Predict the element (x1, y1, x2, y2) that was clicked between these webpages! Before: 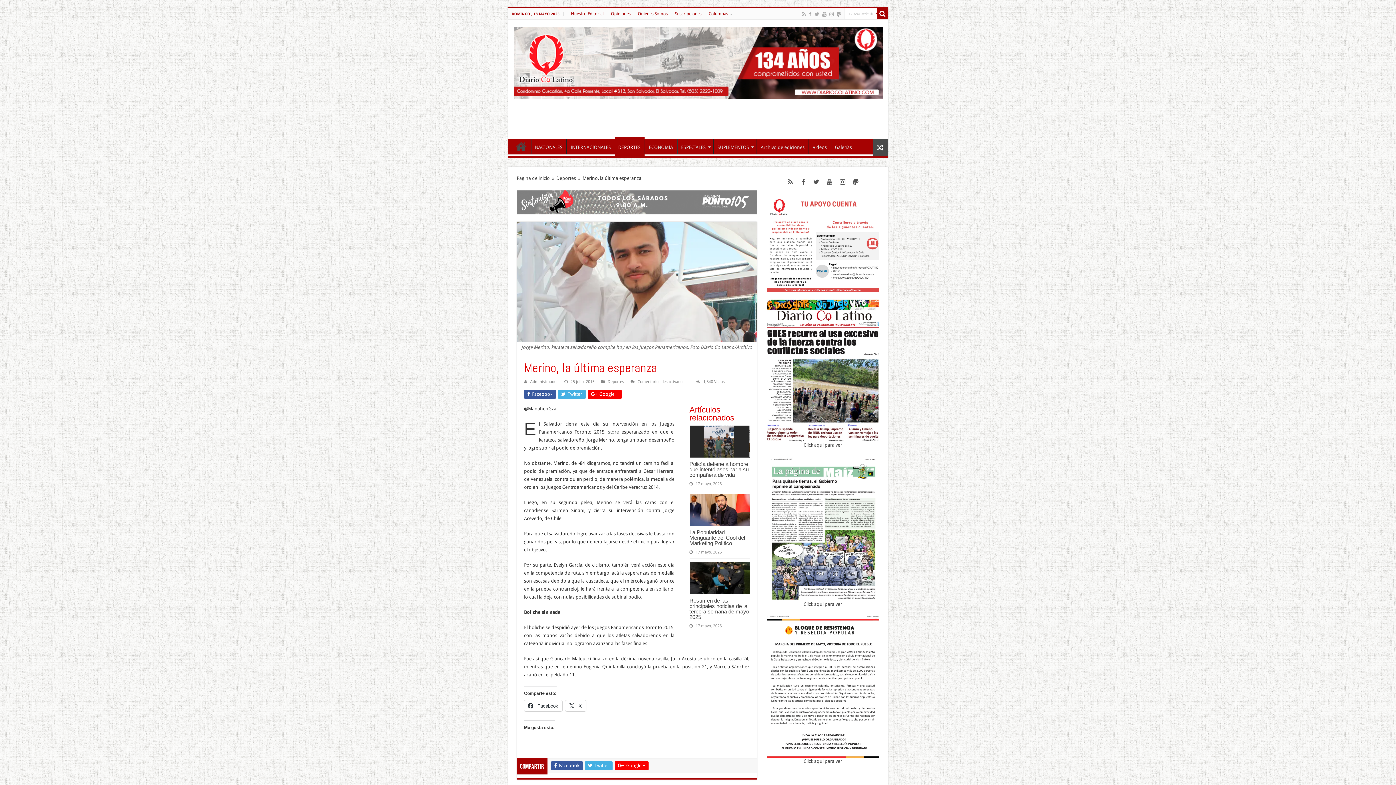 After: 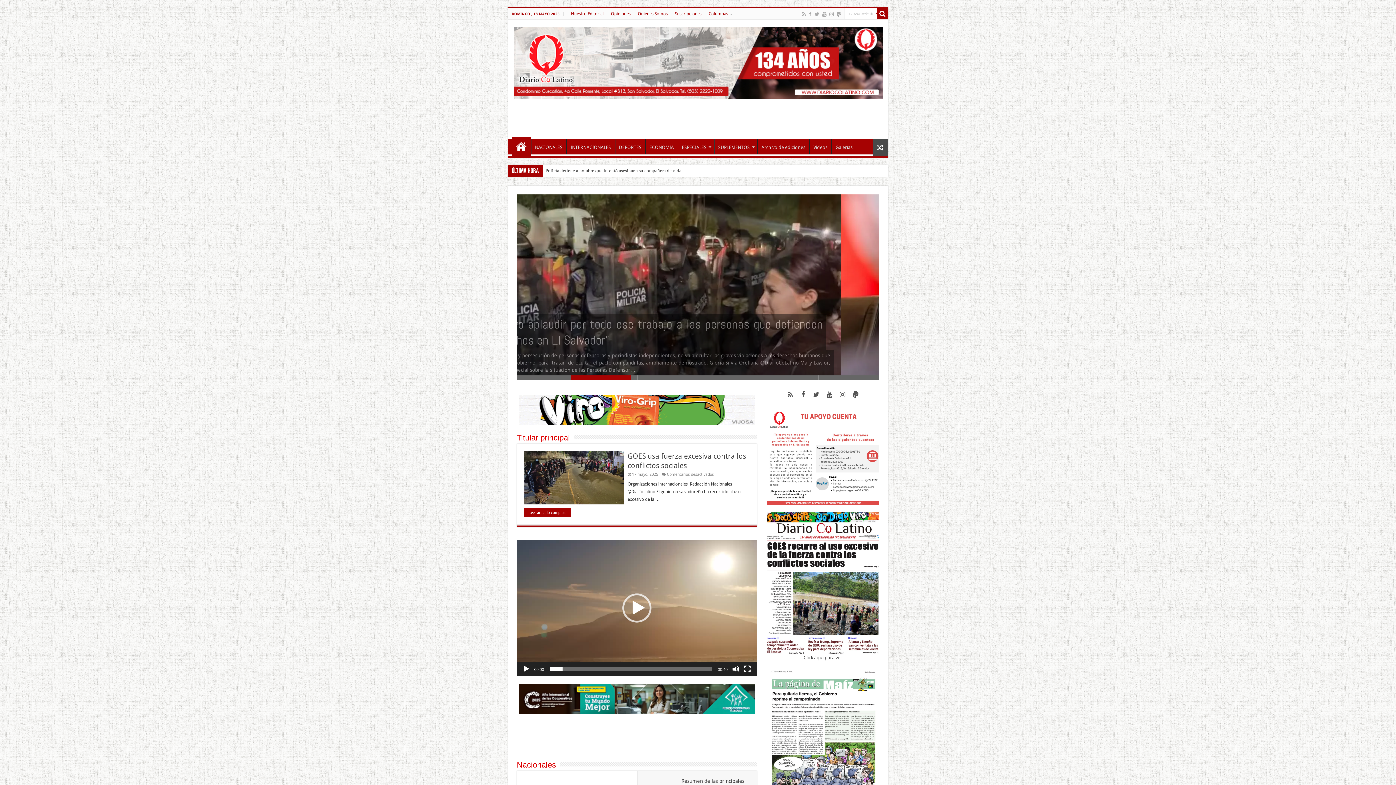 Action: label: Página de inicio bbox: (516, 175, 550, 181)